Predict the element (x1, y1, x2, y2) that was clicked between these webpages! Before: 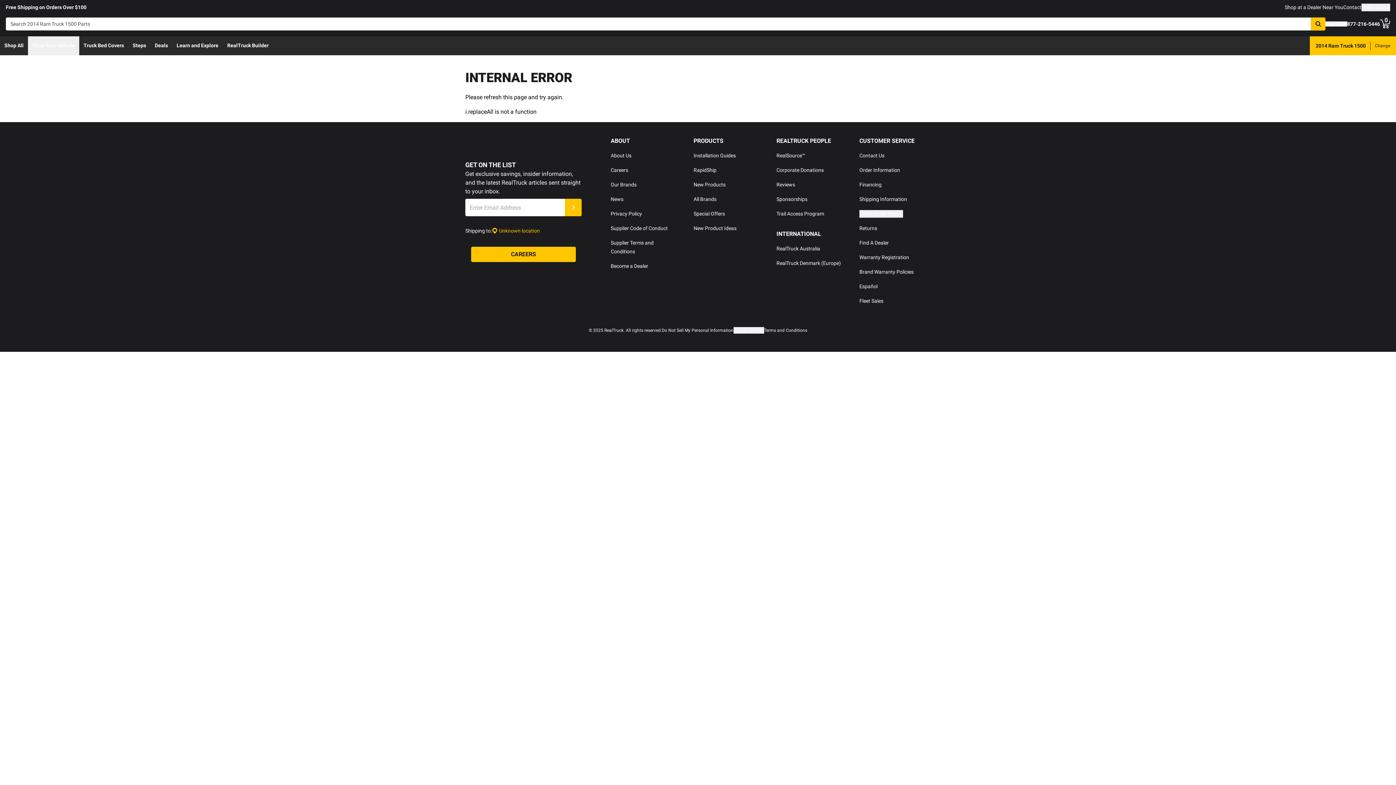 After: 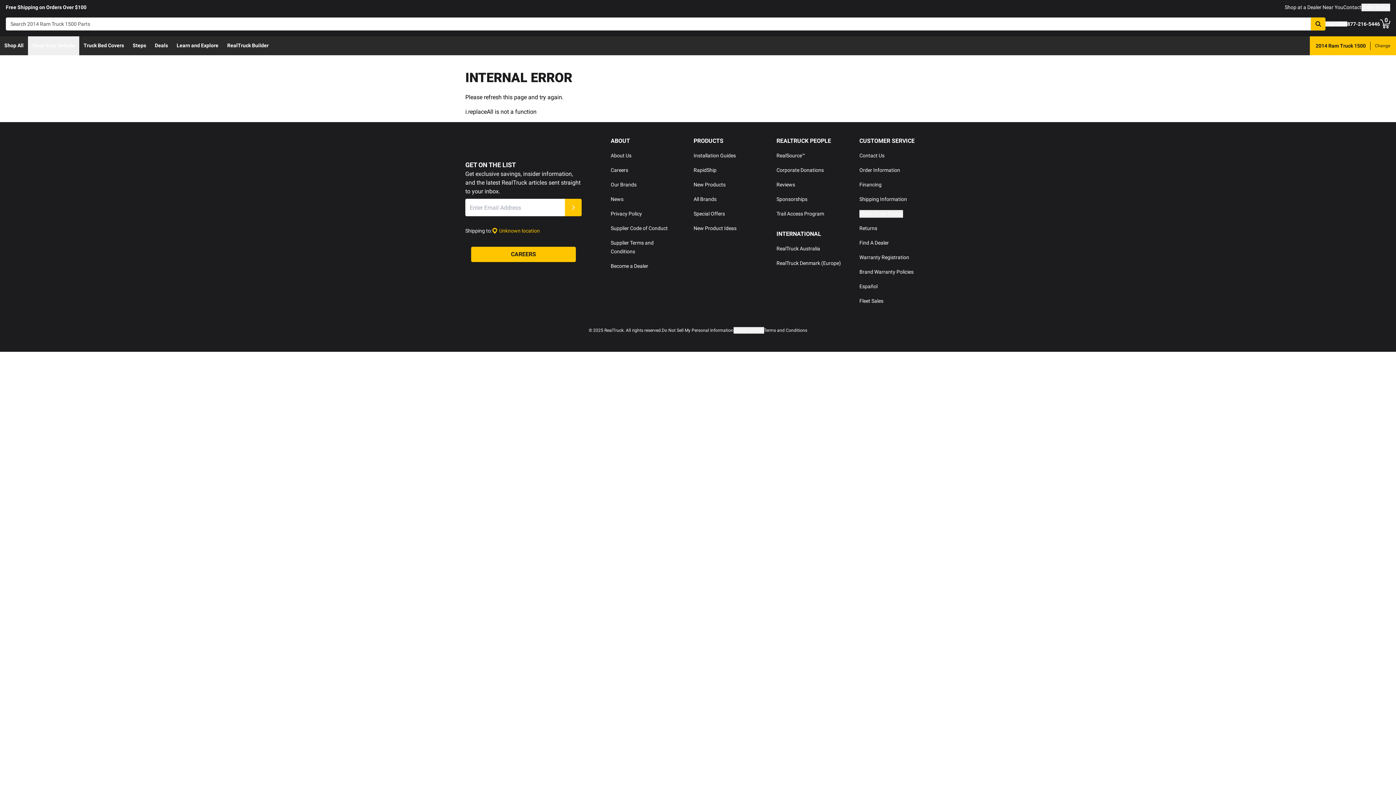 Action: label: Financing bbox: (859, 181, 881, 187)